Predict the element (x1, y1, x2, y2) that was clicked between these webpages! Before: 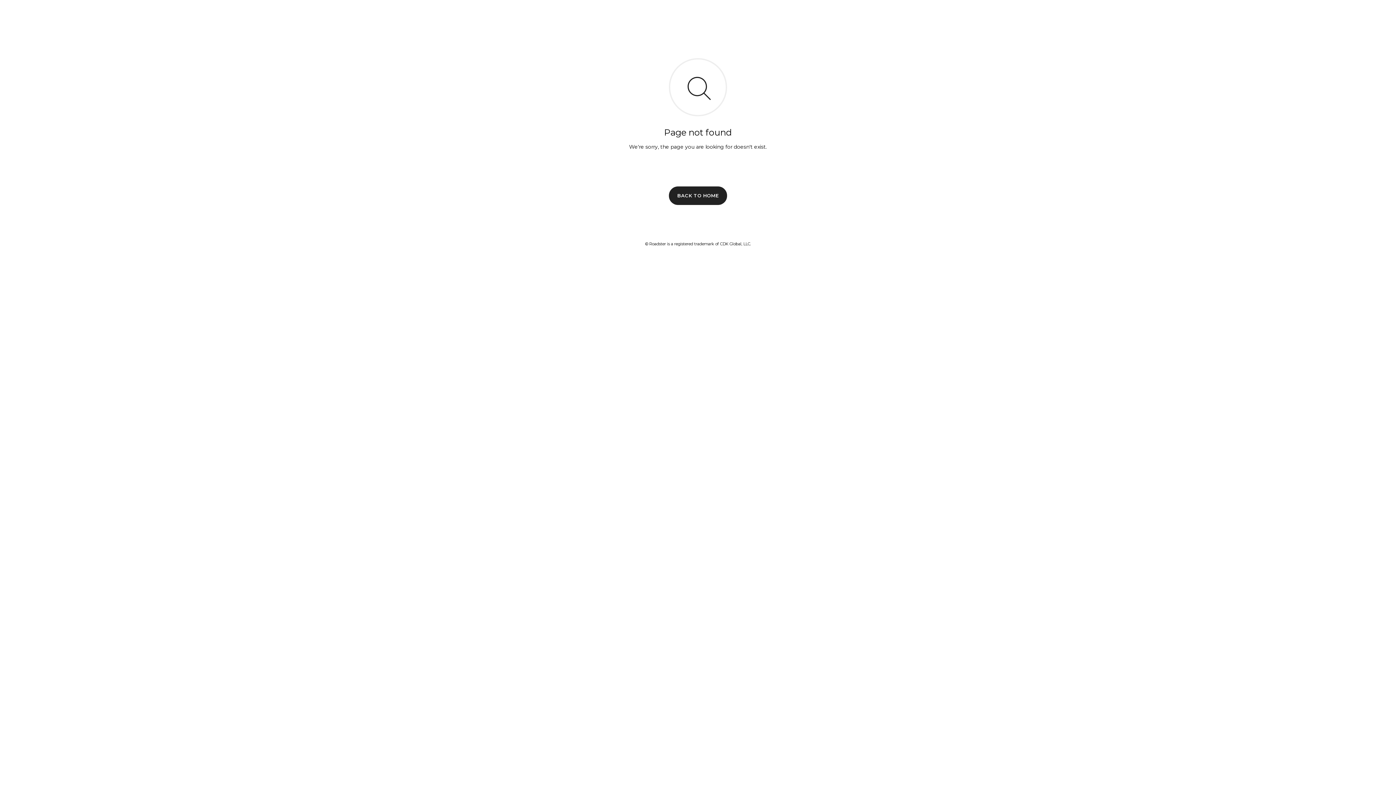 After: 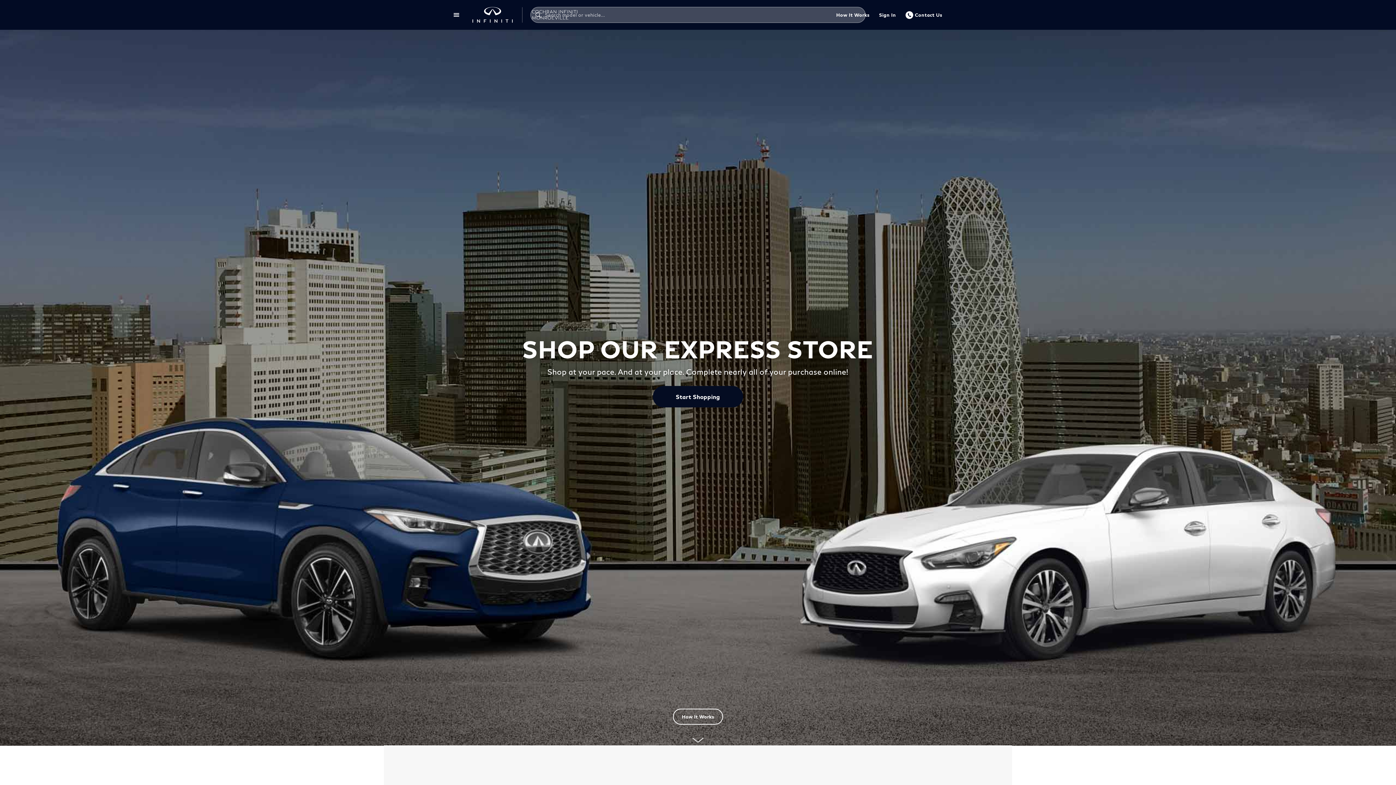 Action: label: BACK TO HOME bbox: (669, 186, 727, 204)